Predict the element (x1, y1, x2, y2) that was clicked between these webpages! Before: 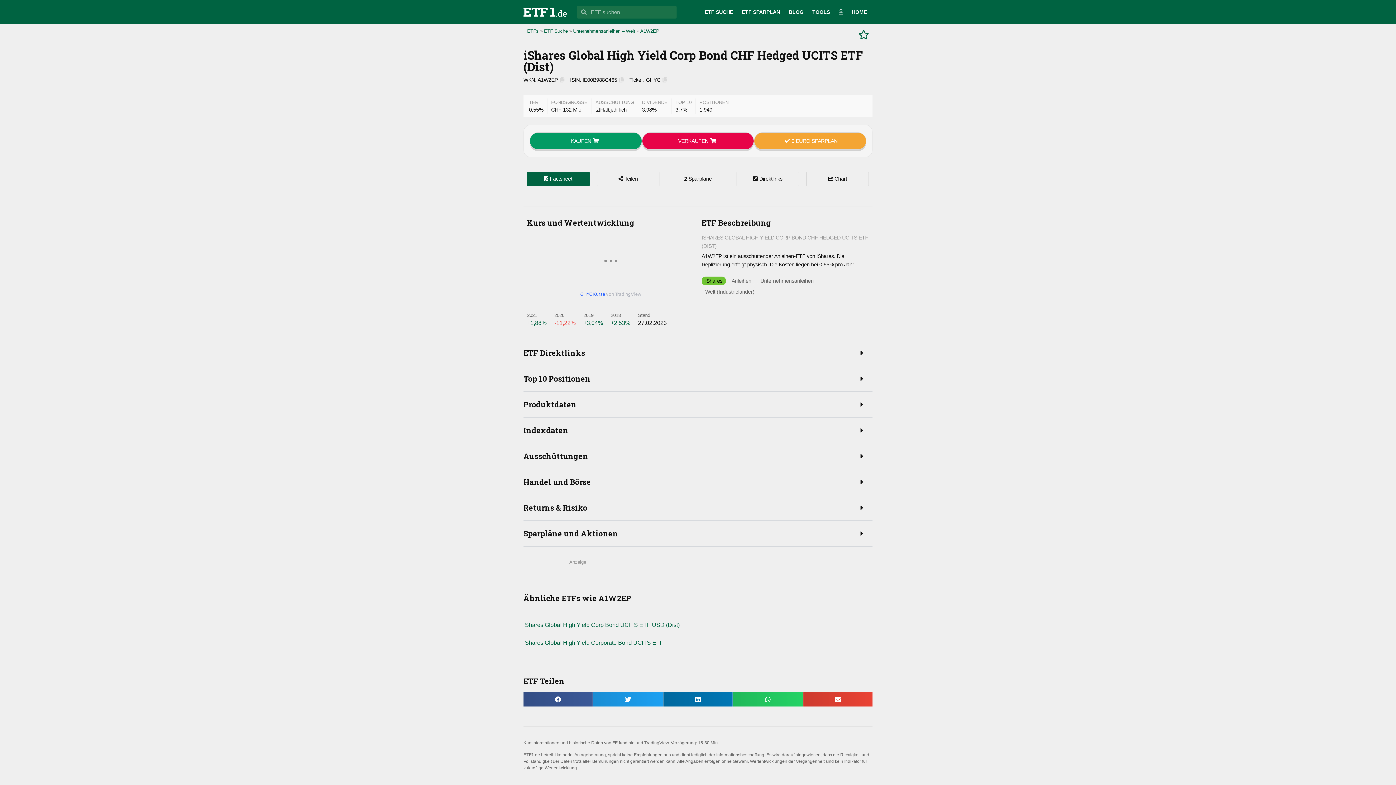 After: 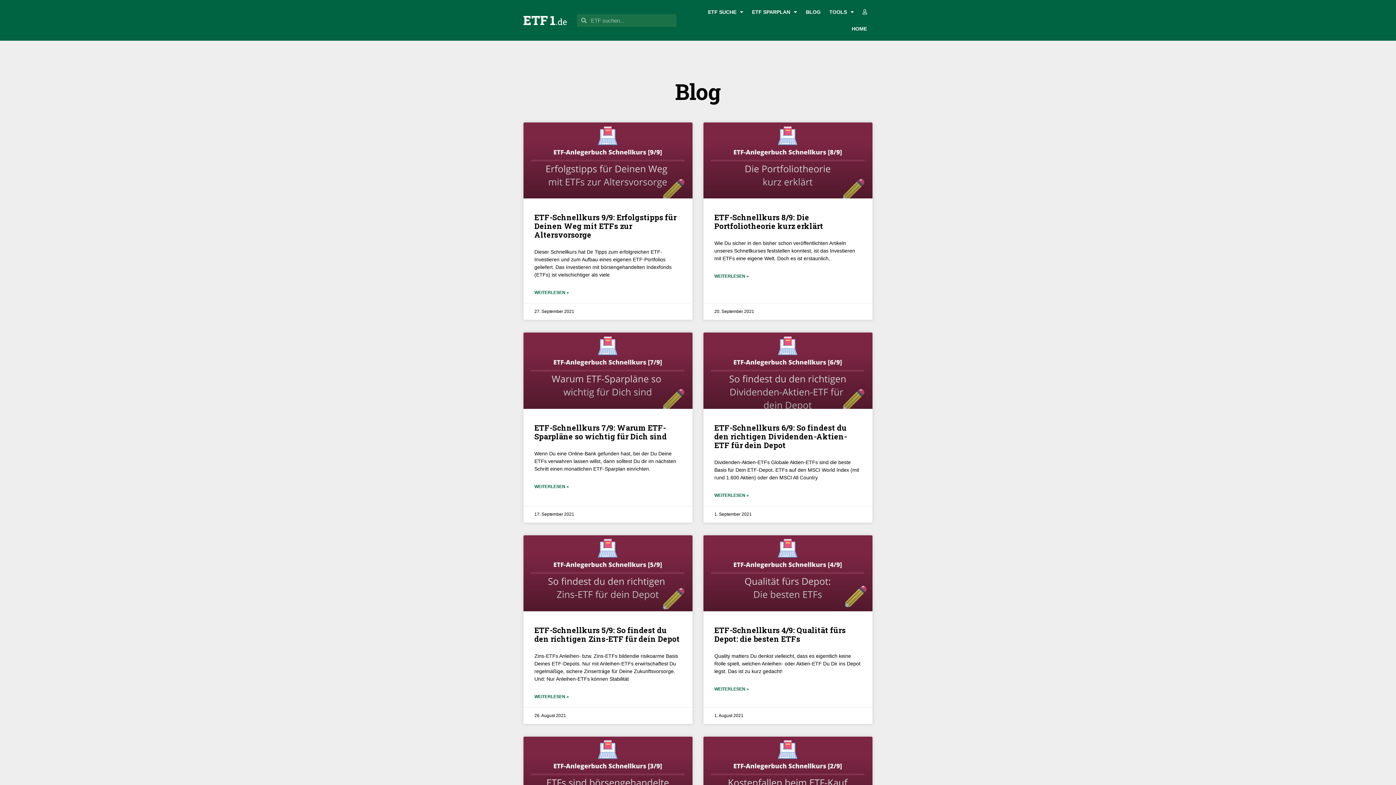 Action: label: BLOG bbox: (784, 3, 808, 20)